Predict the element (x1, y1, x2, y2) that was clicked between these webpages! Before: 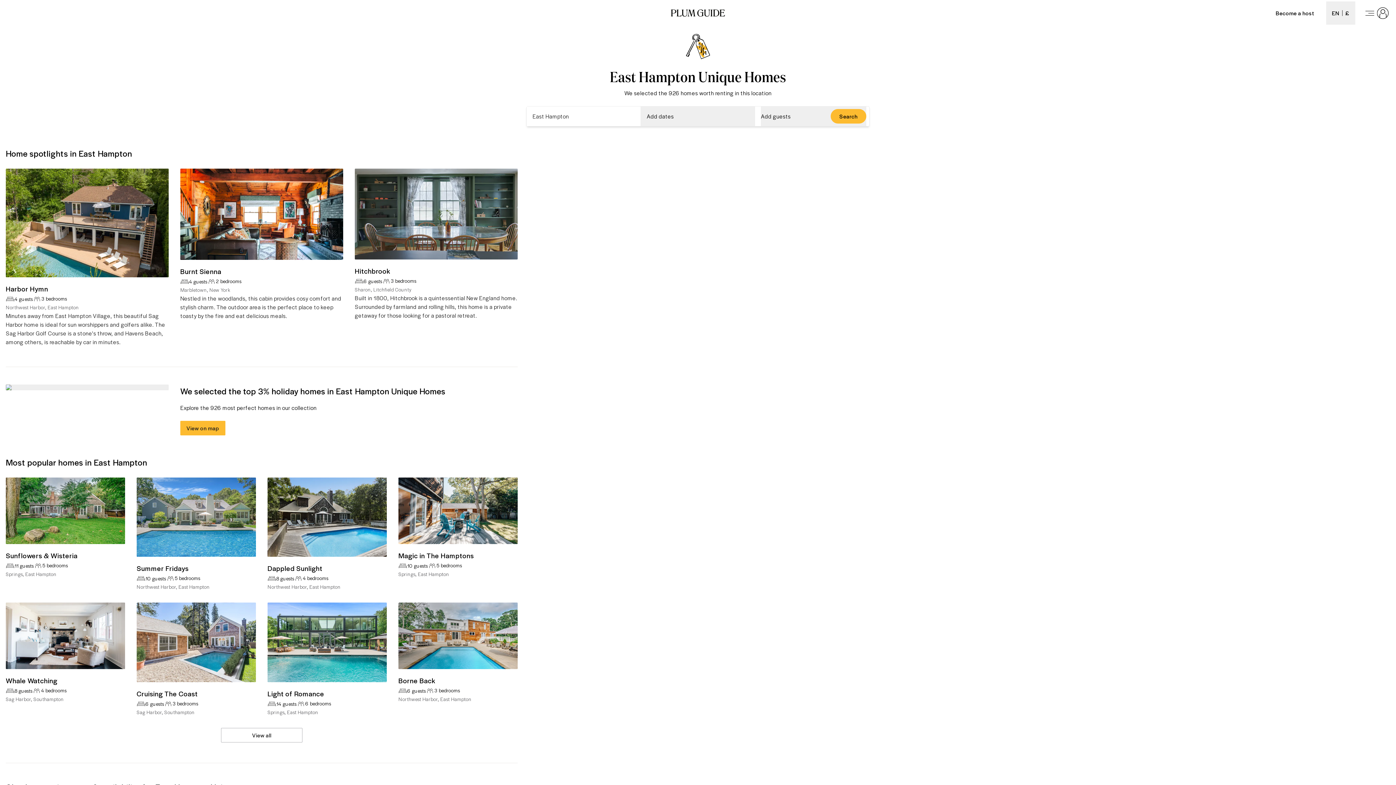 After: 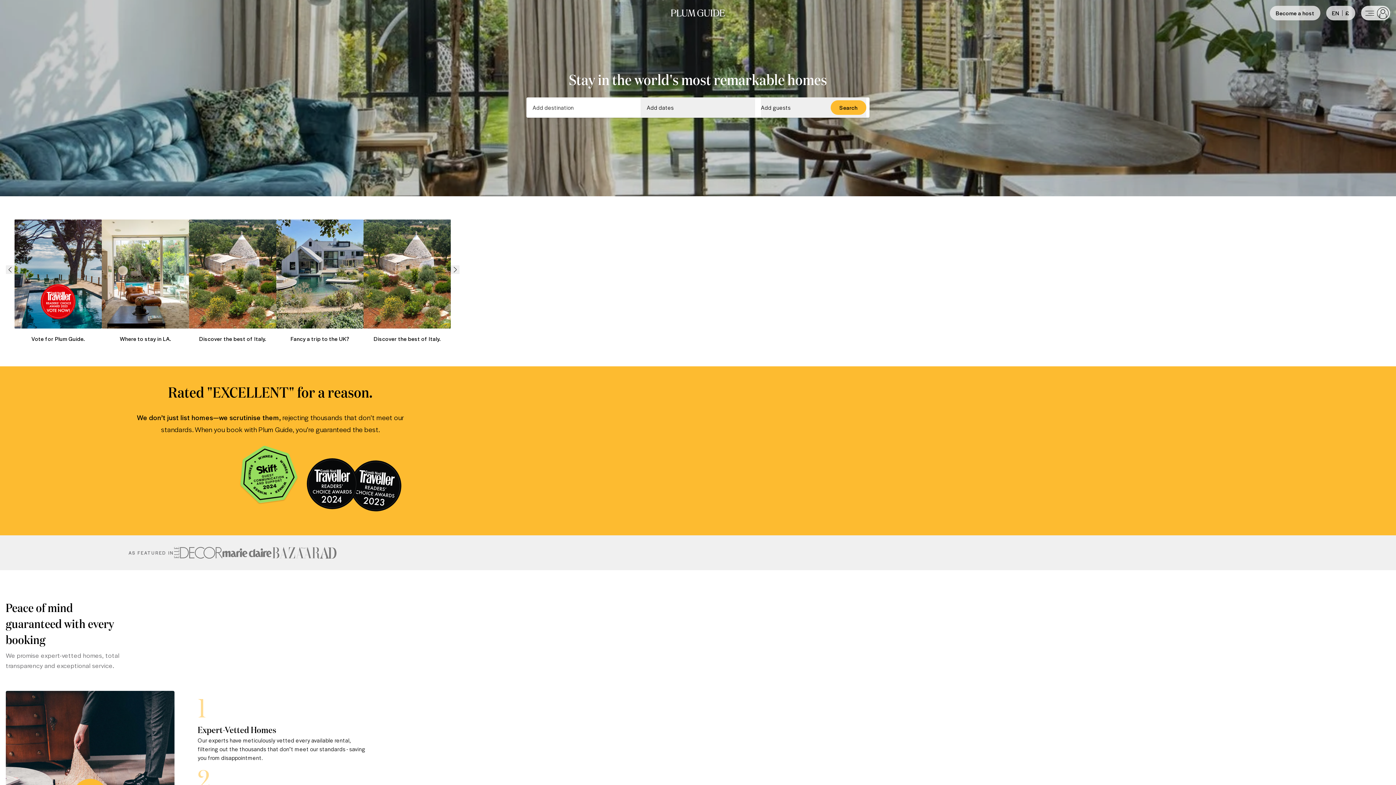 Action: bbox: (670, 8, 725, 17) label: Plum Guide